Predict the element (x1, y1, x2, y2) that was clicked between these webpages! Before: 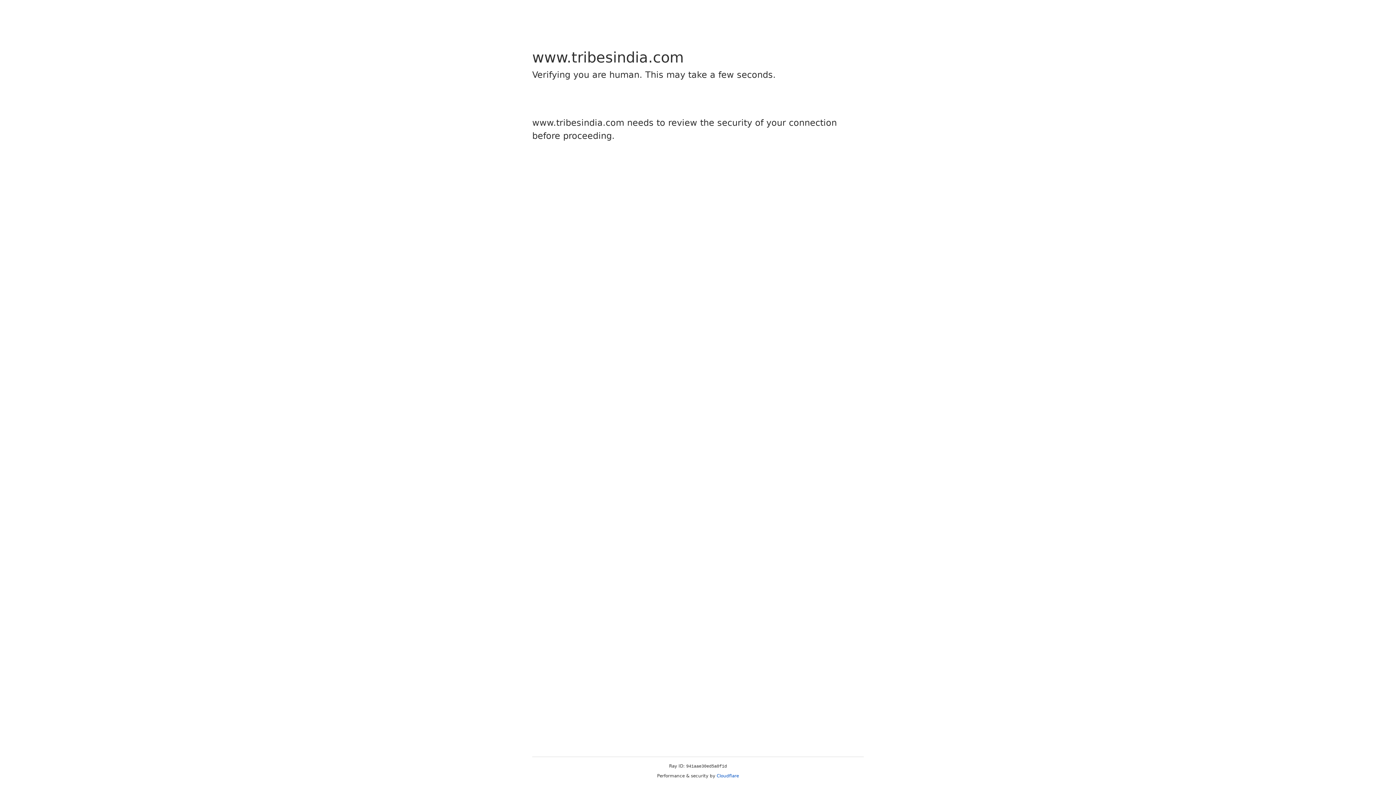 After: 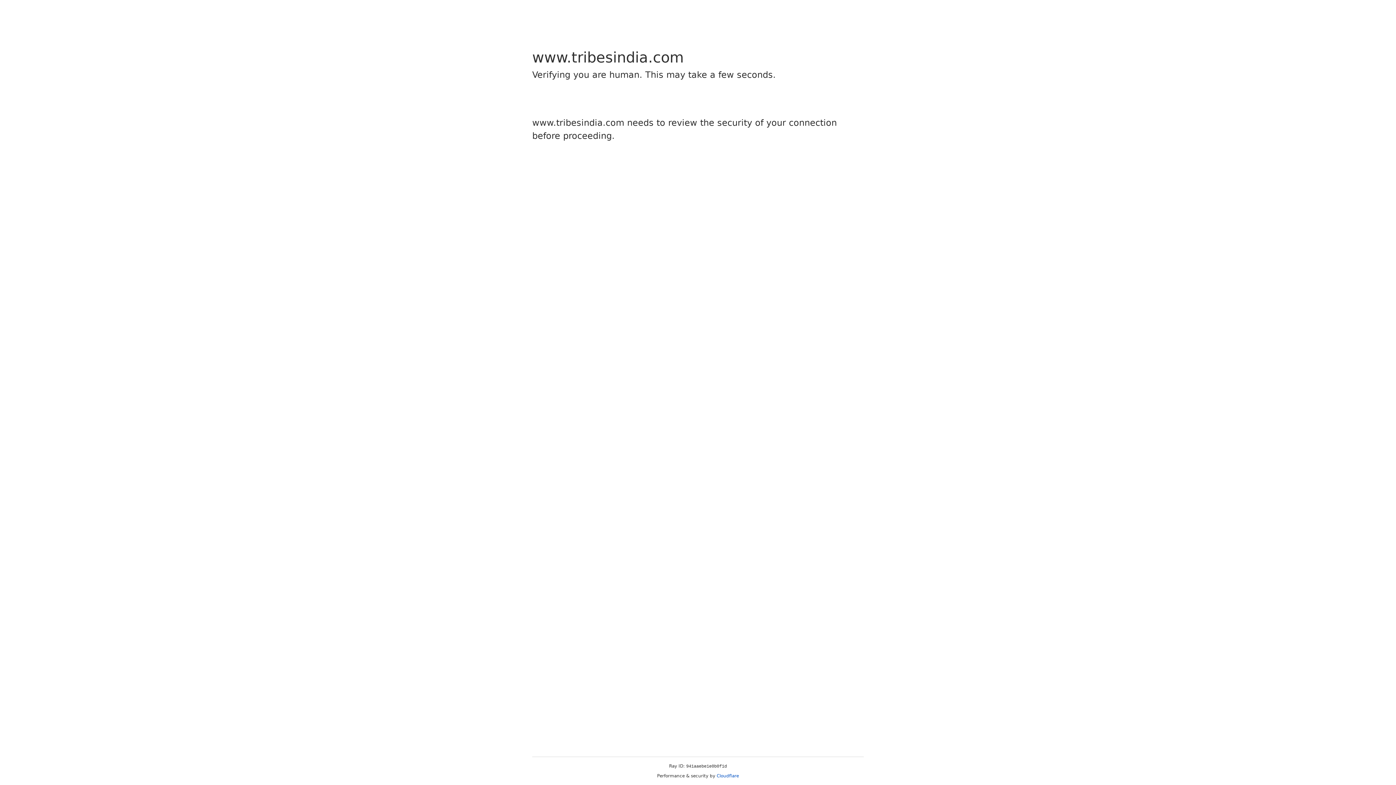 Action: bbox: (716, 773, 739, 778) label: Cloudflare